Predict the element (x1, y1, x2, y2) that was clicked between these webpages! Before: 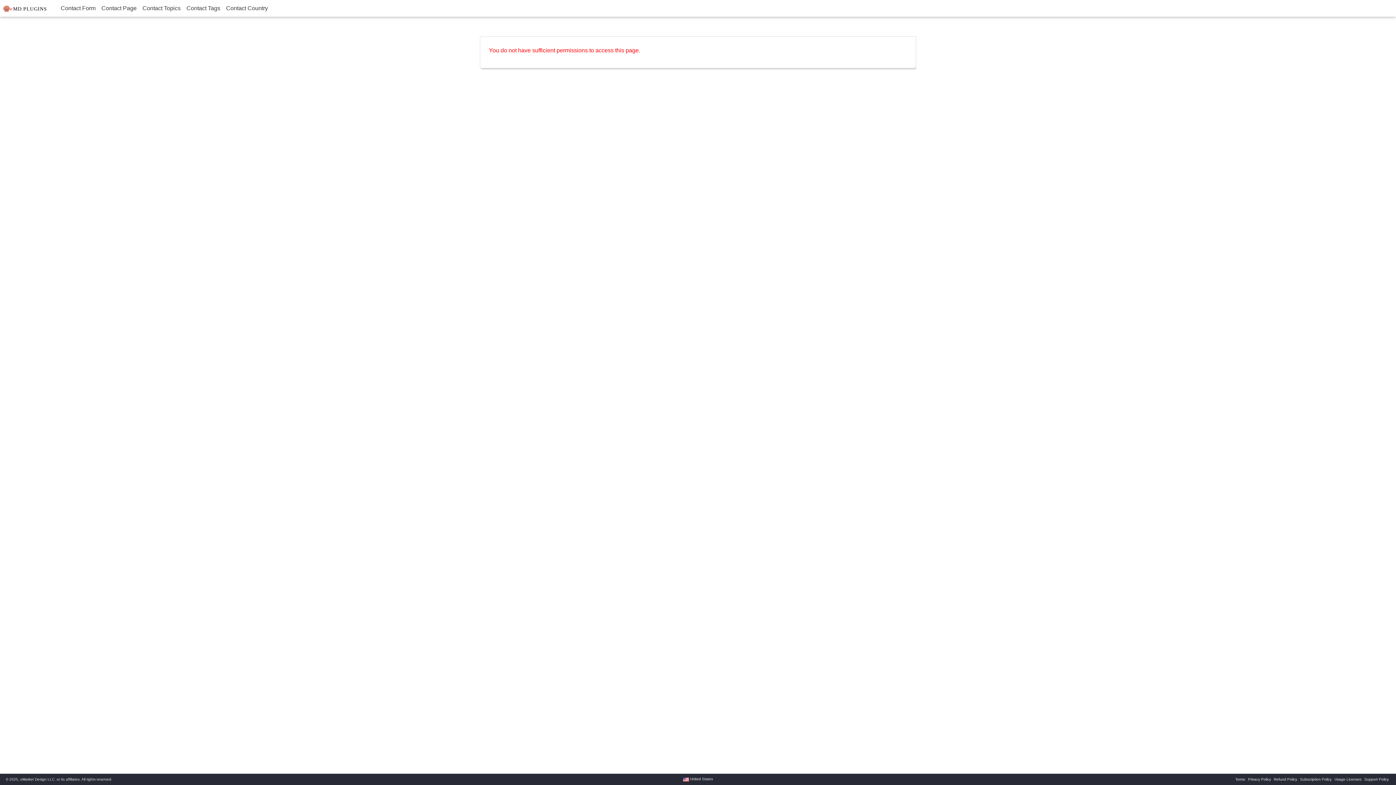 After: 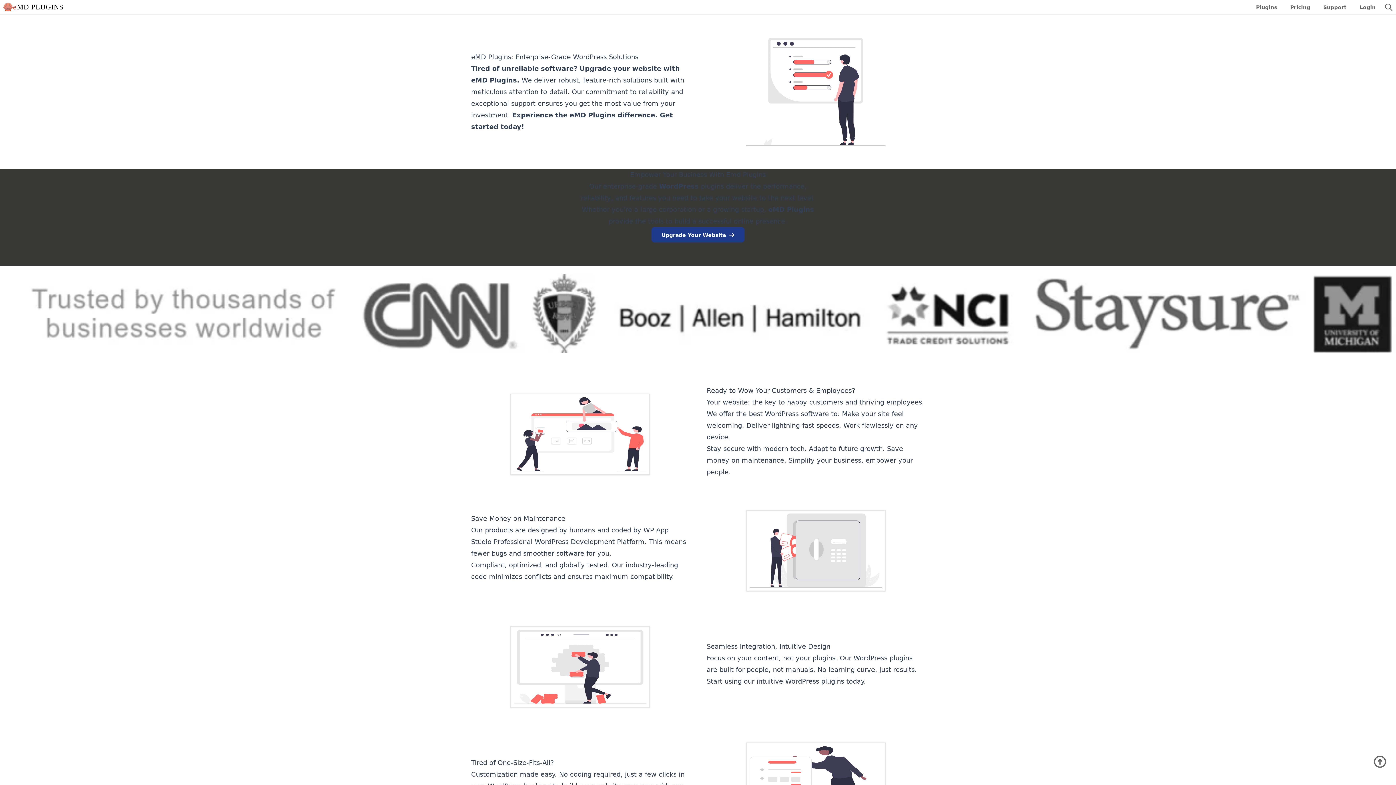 Action: bbox: (2, 4, 52, 12)